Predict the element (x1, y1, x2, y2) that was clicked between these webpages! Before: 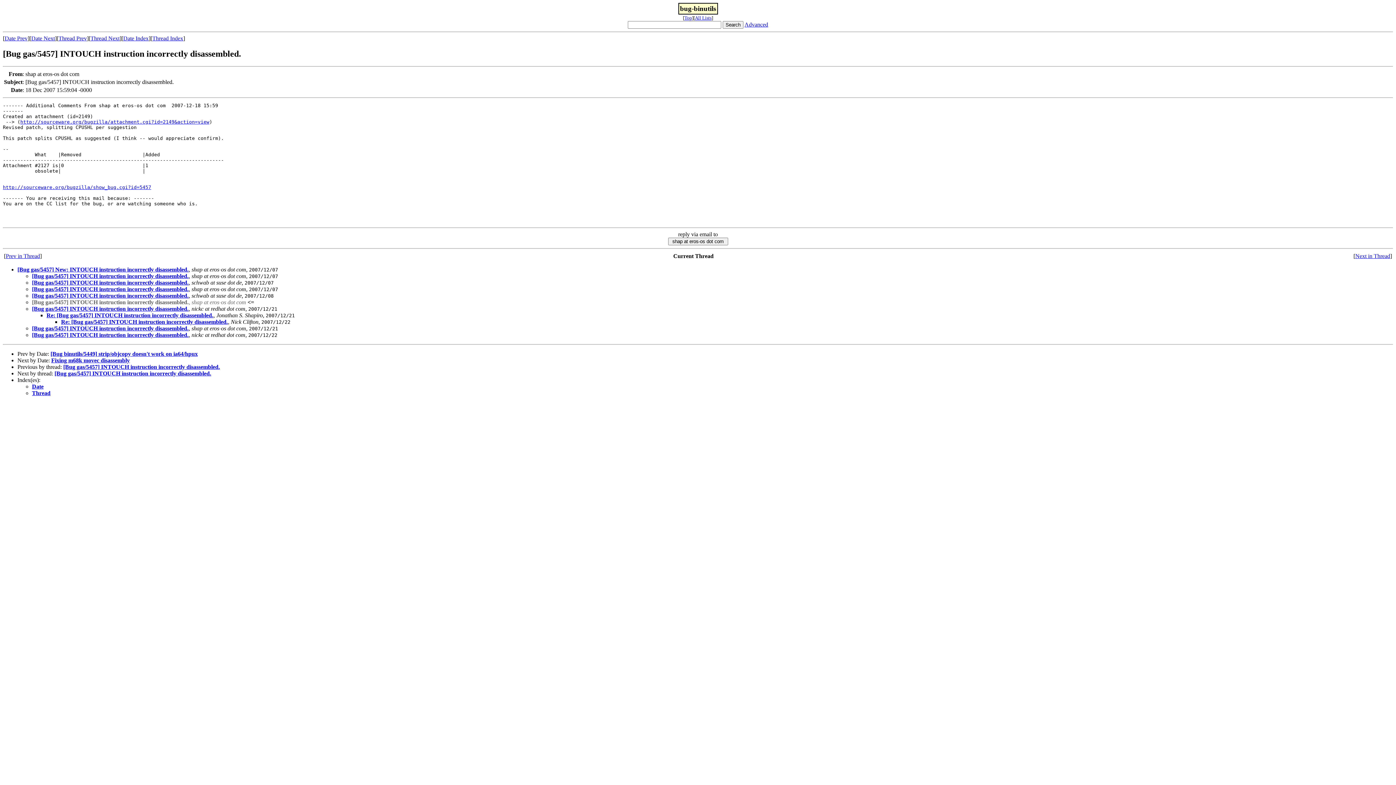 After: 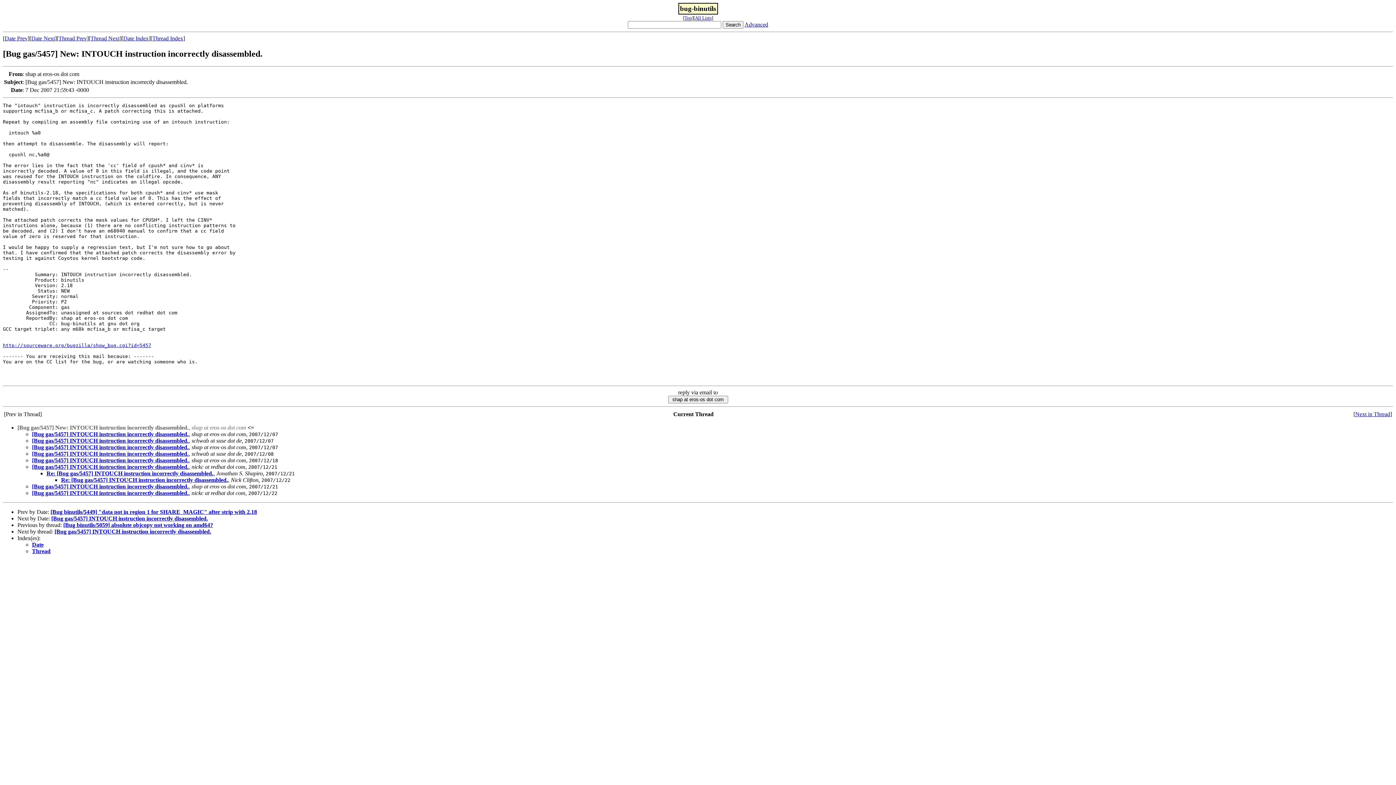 Action: label: [Bug gas/5457] New: INTOUCH instruction incorrectly disassembled. bbox: (17, 266, 188, 272)